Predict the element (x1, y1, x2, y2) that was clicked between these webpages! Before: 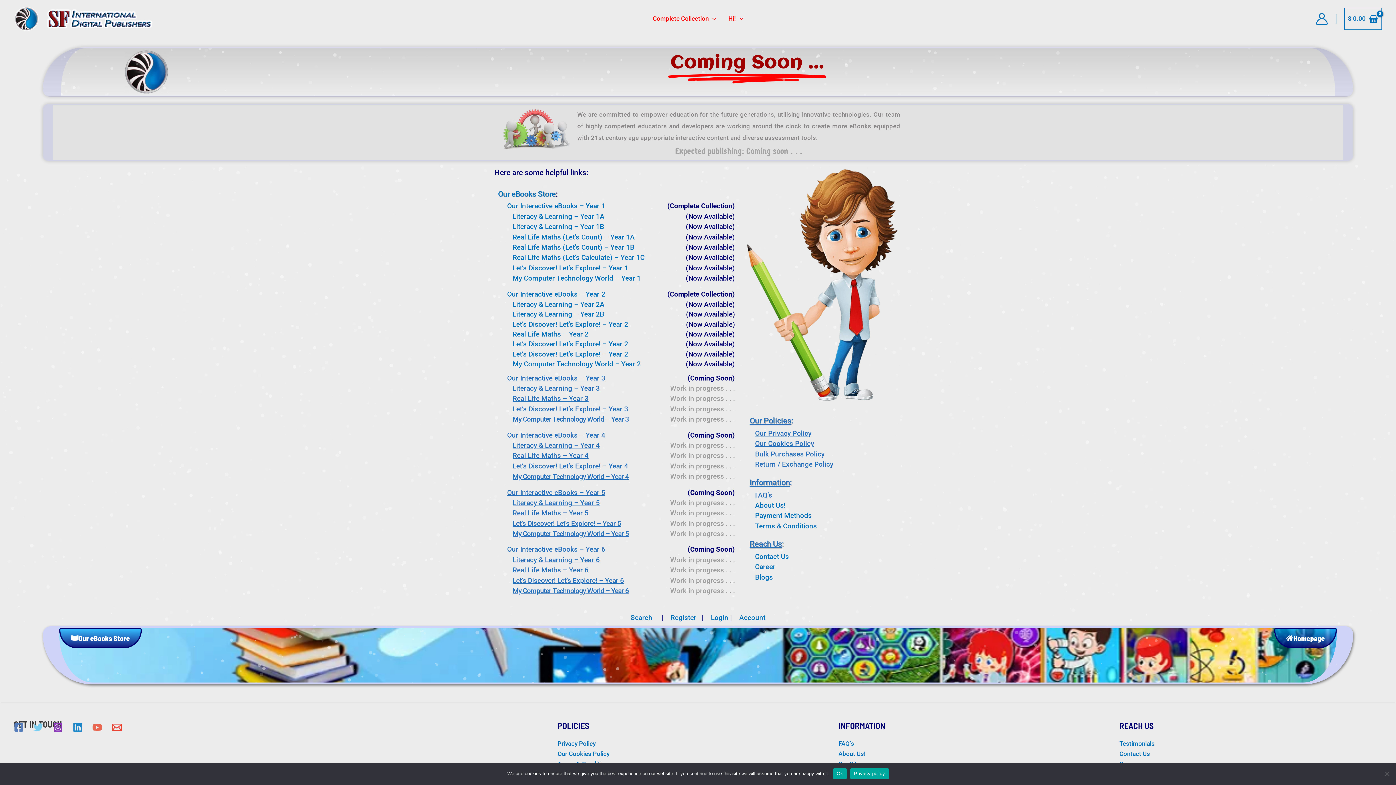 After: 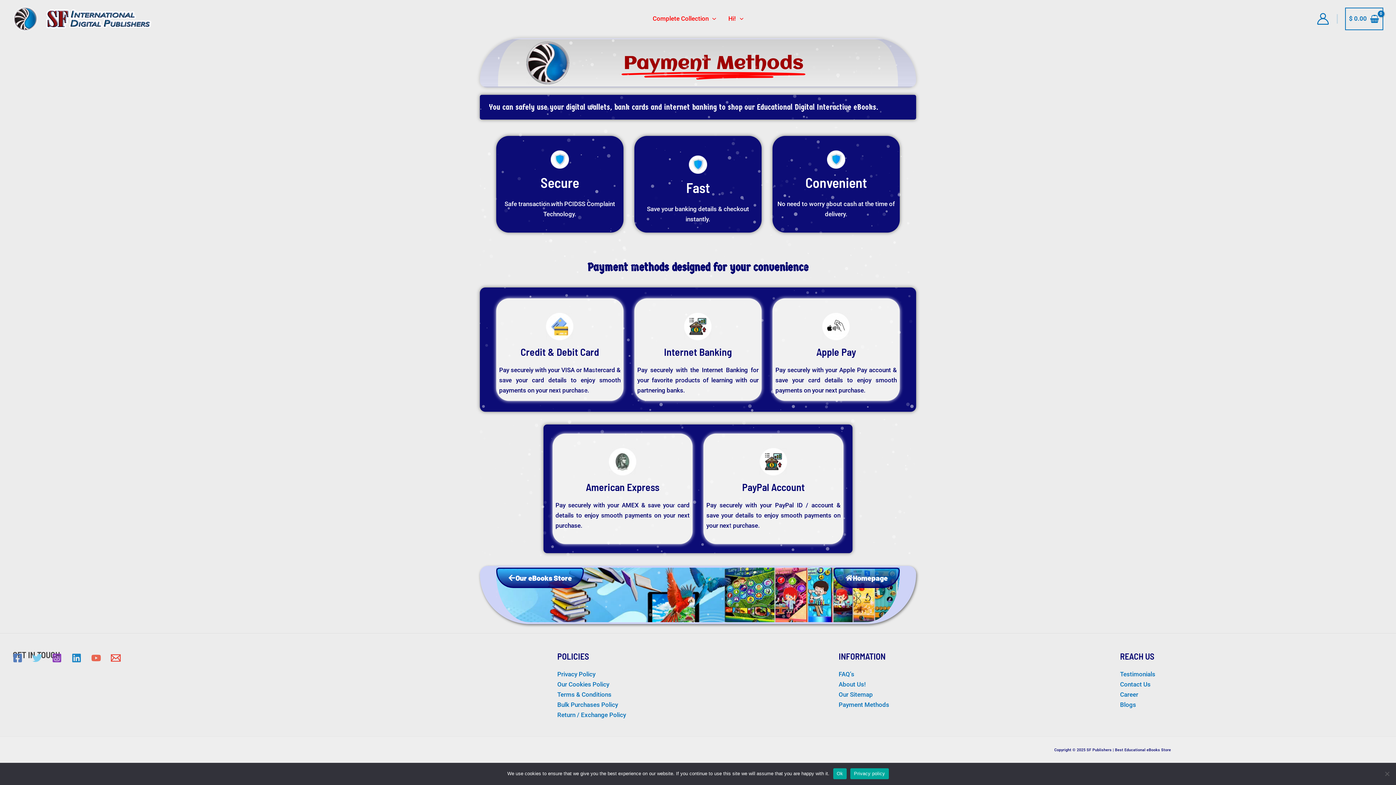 Action: bbox: (755, 511, 811, 520) label: Payment Methods